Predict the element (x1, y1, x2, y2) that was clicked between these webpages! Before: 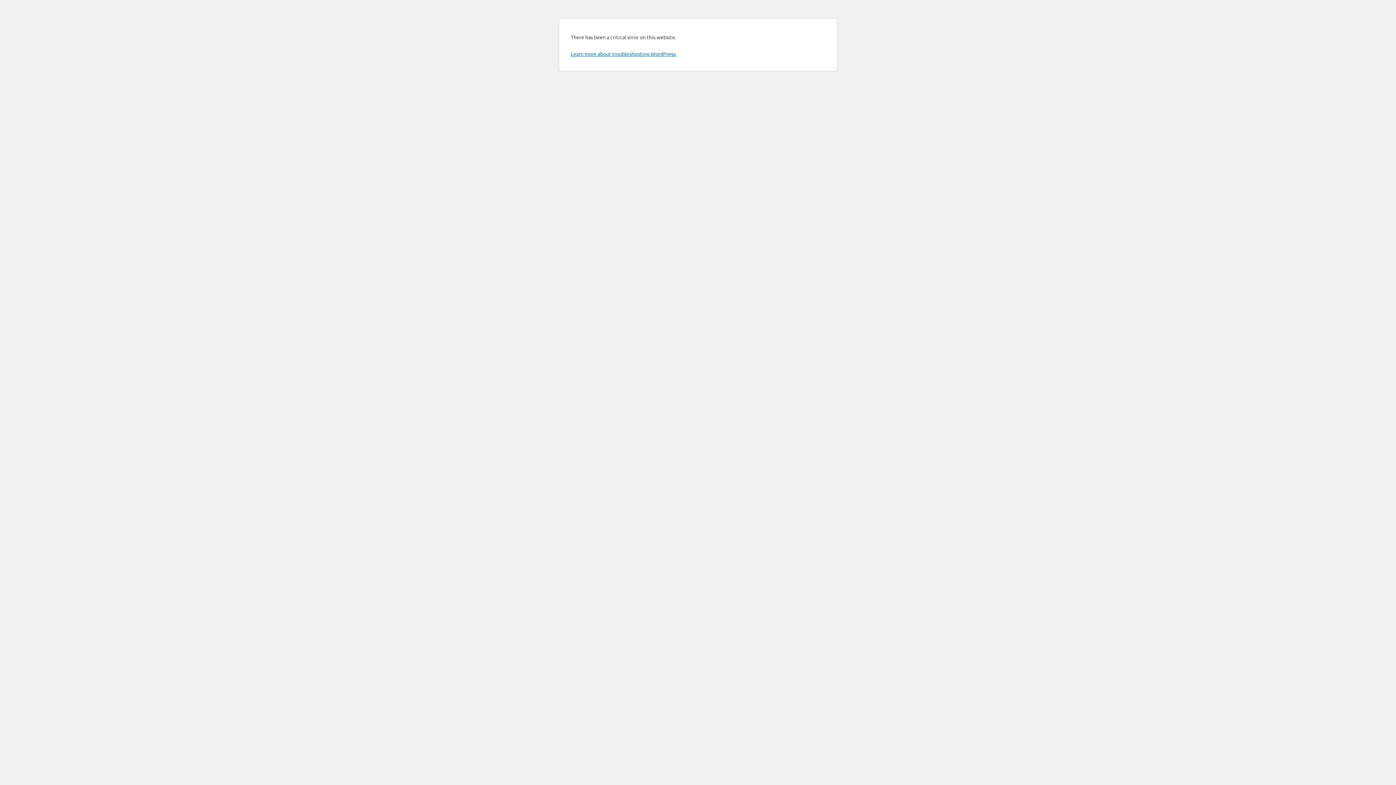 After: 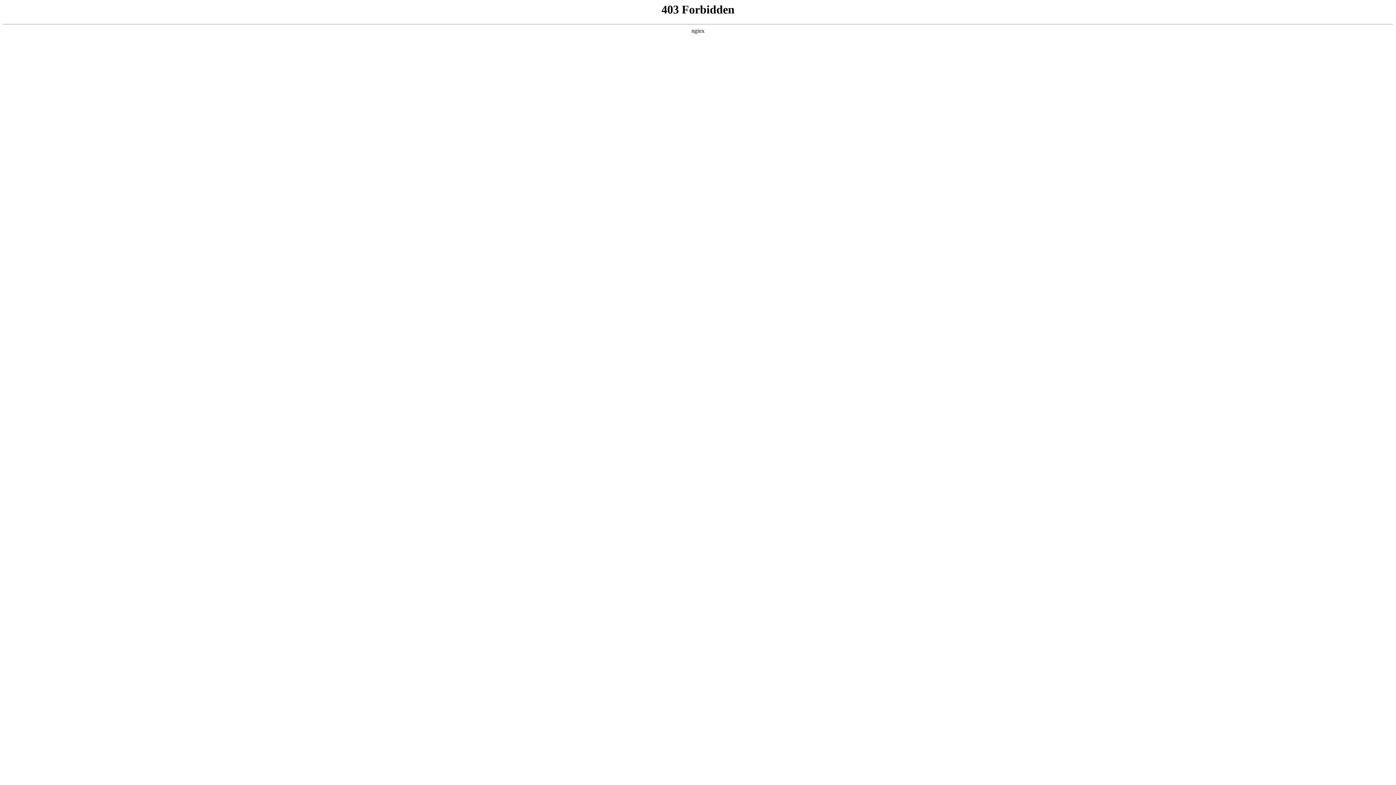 Action: bbox: (570, 50, 676, 57) label: Learn more about troubleshooting WordPress.